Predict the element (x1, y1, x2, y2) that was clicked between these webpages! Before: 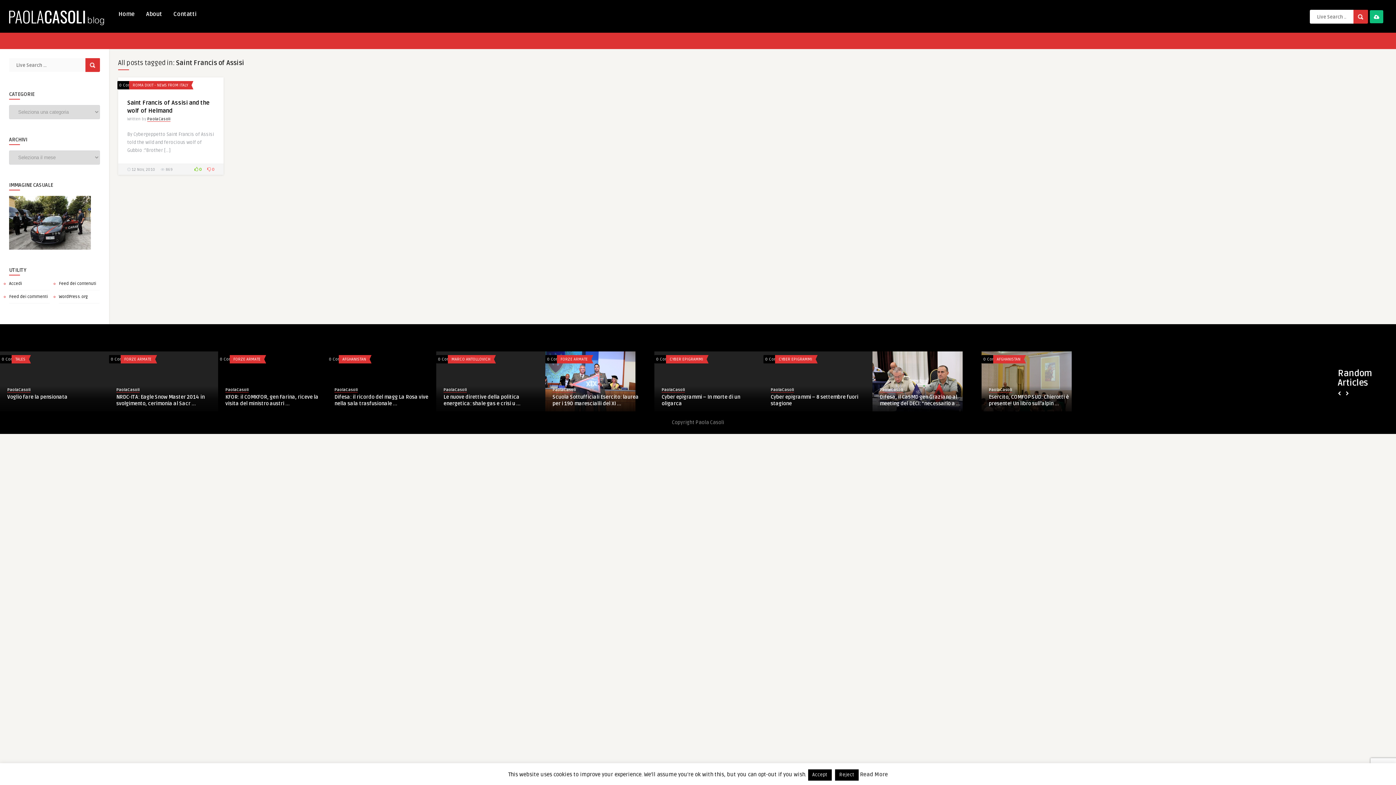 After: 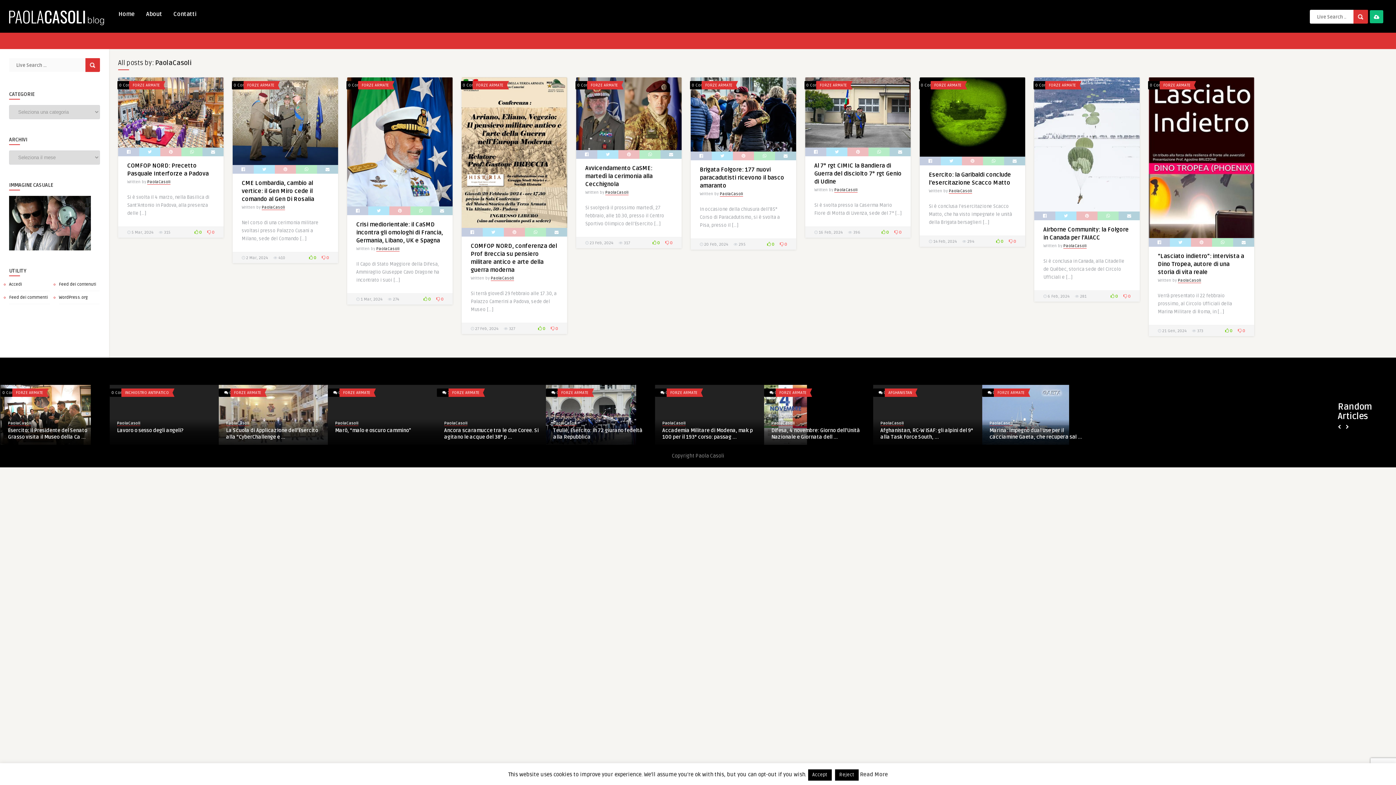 Action: bbox: (770, 387, 794, 392) label: PaolaCasoli